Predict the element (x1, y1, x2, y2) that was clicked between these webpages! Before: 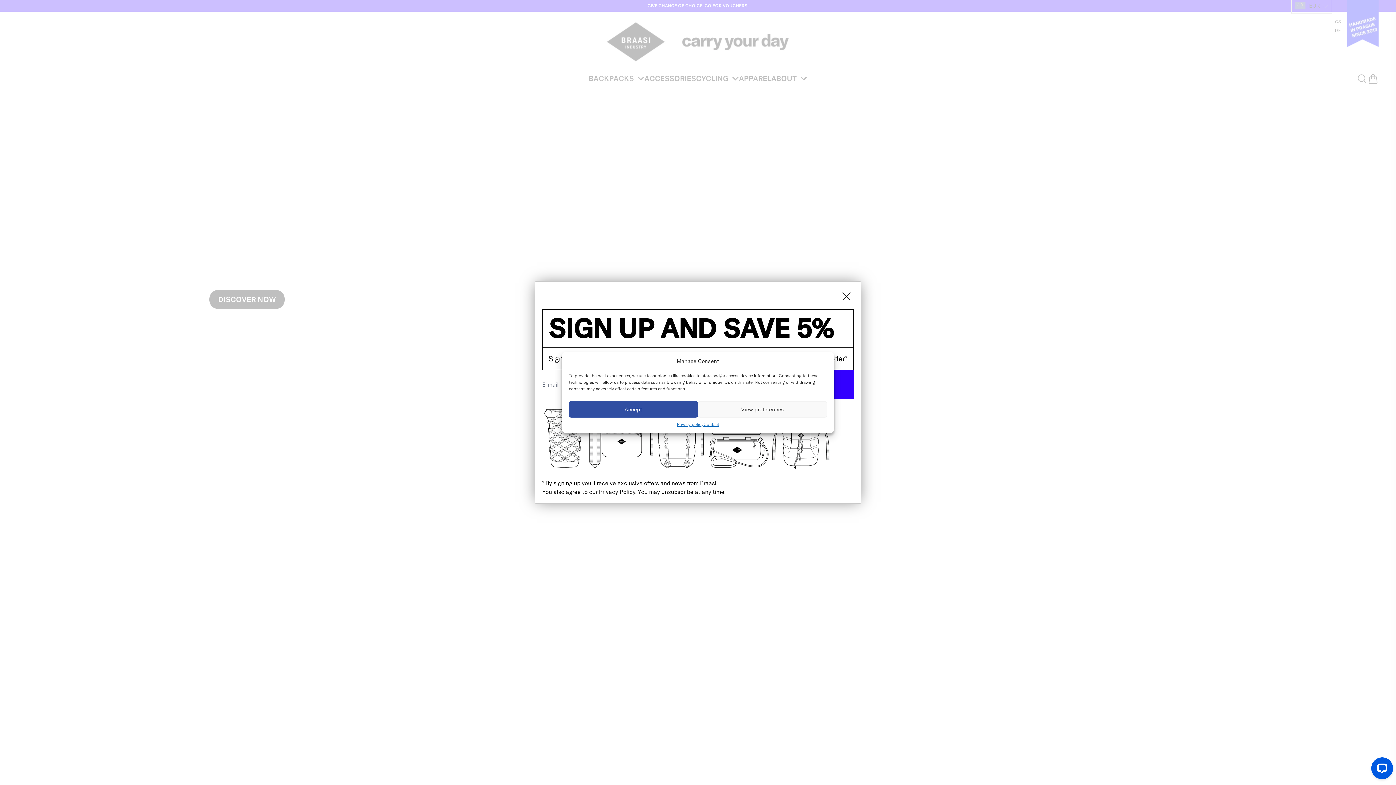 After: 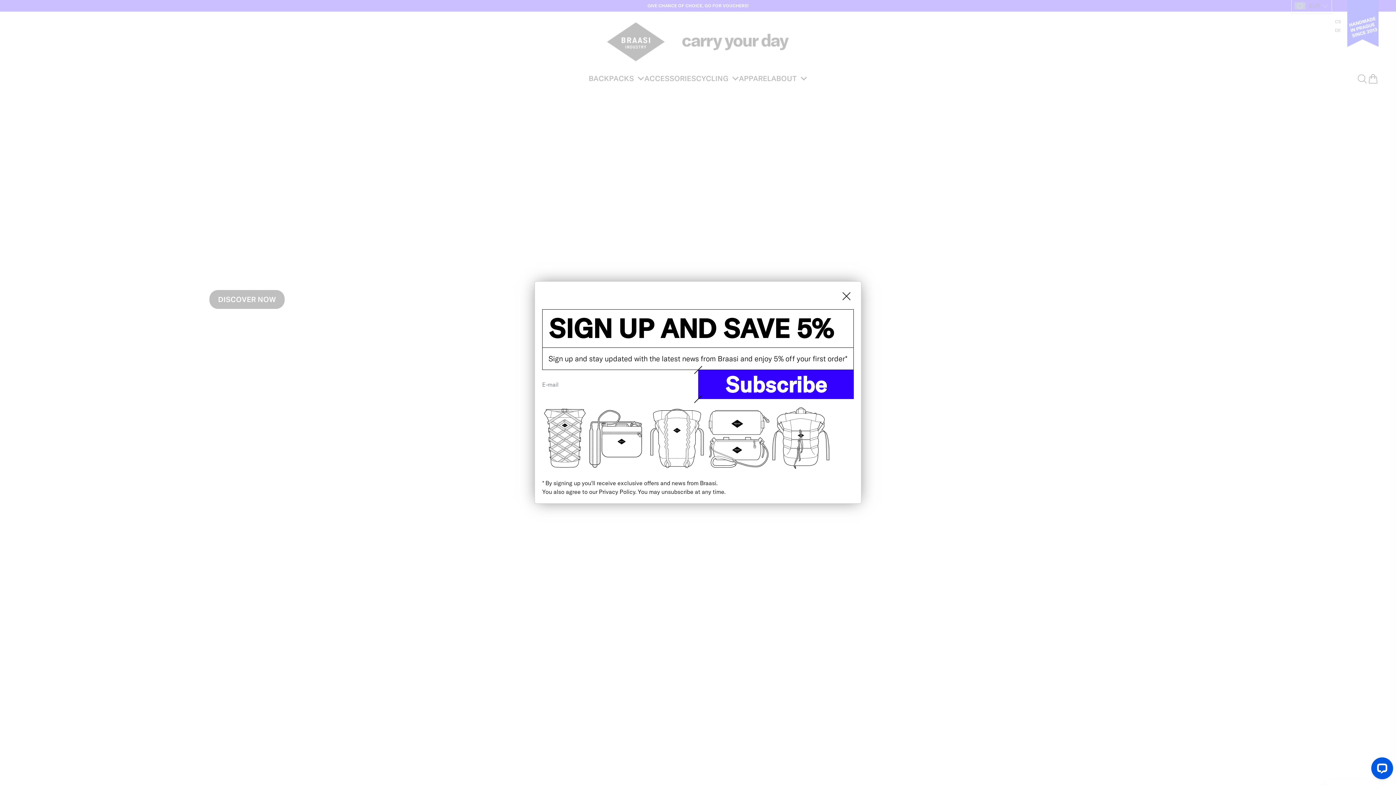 Action: label: Accept bbox: (569, 401, 698, 417)